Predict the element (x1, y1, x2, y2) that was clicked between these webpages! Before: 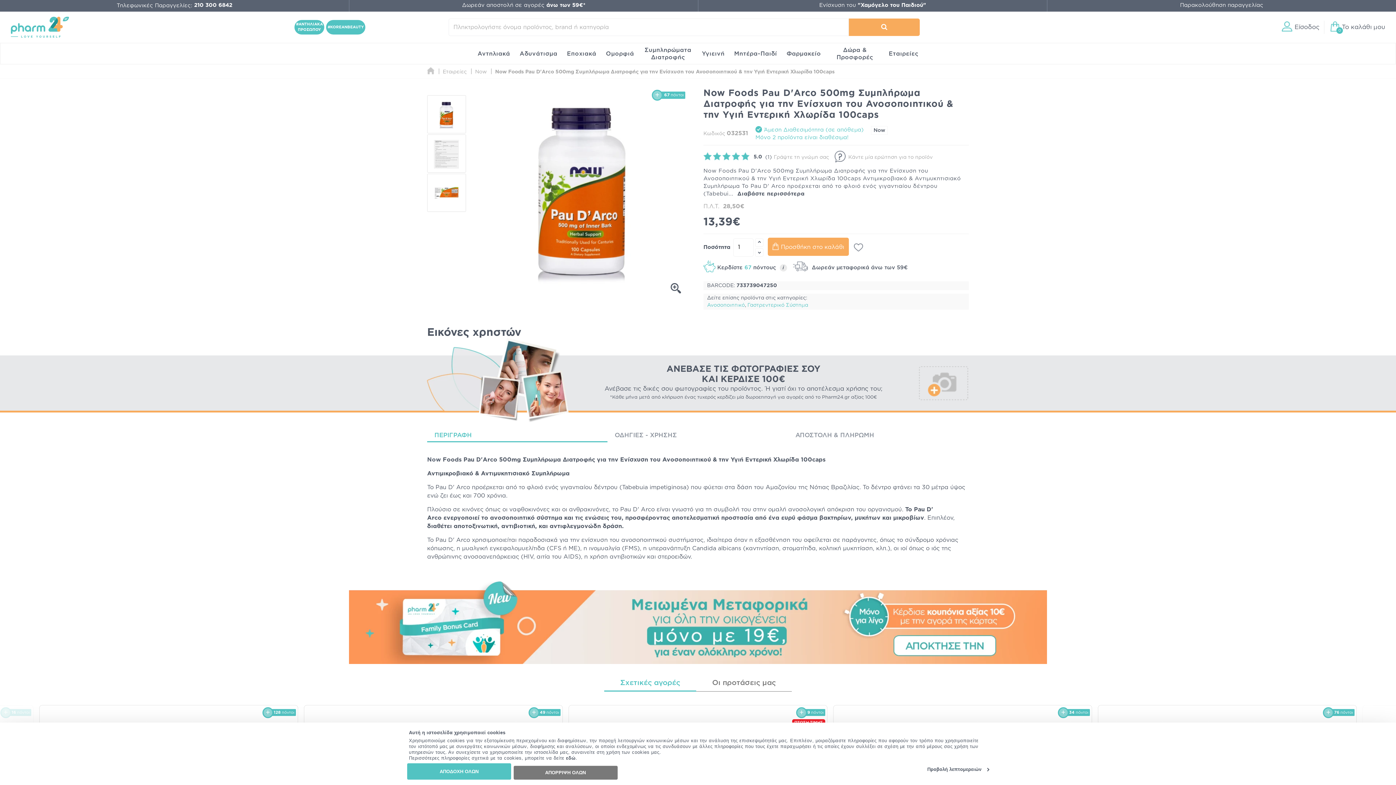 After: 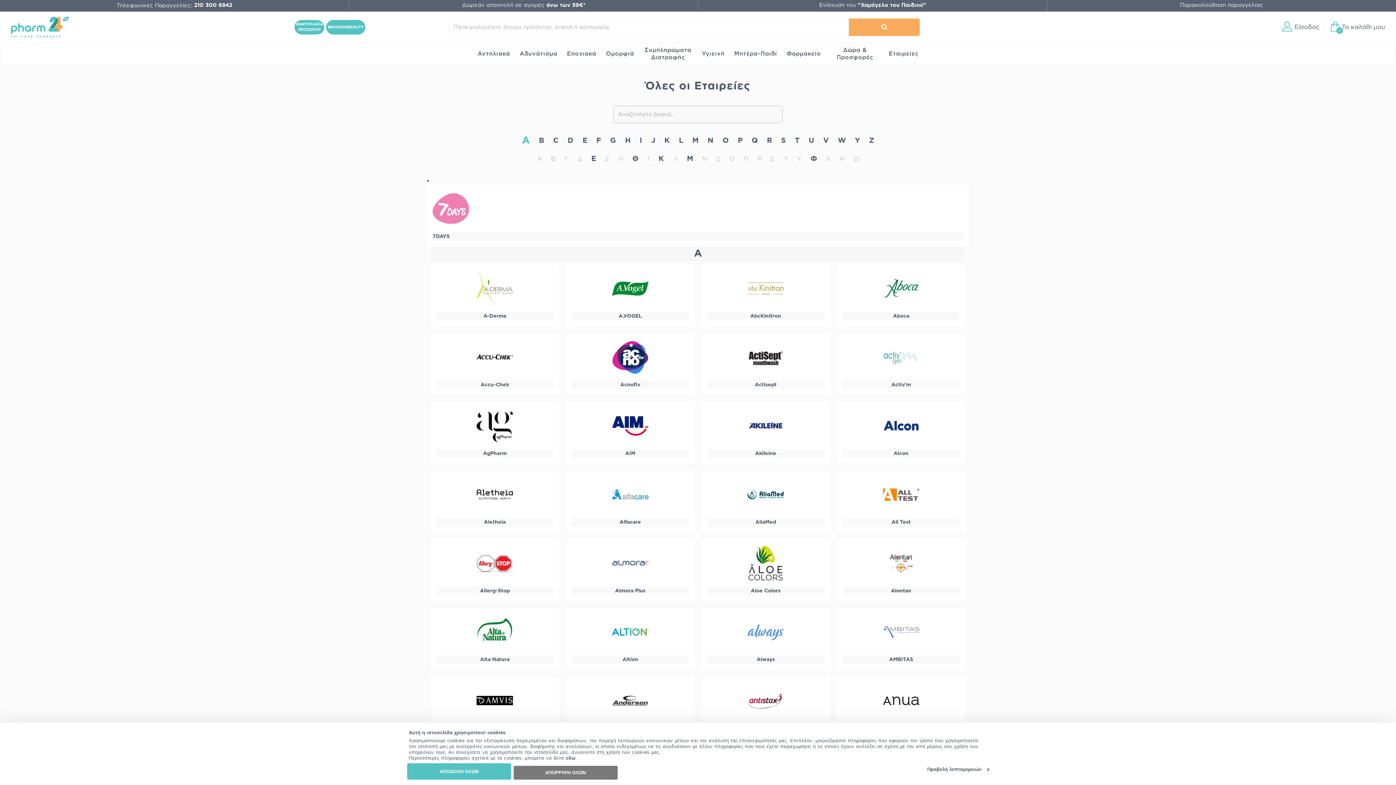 Action: bbox: (884, 43, 923, 64) label: Εταιρείες